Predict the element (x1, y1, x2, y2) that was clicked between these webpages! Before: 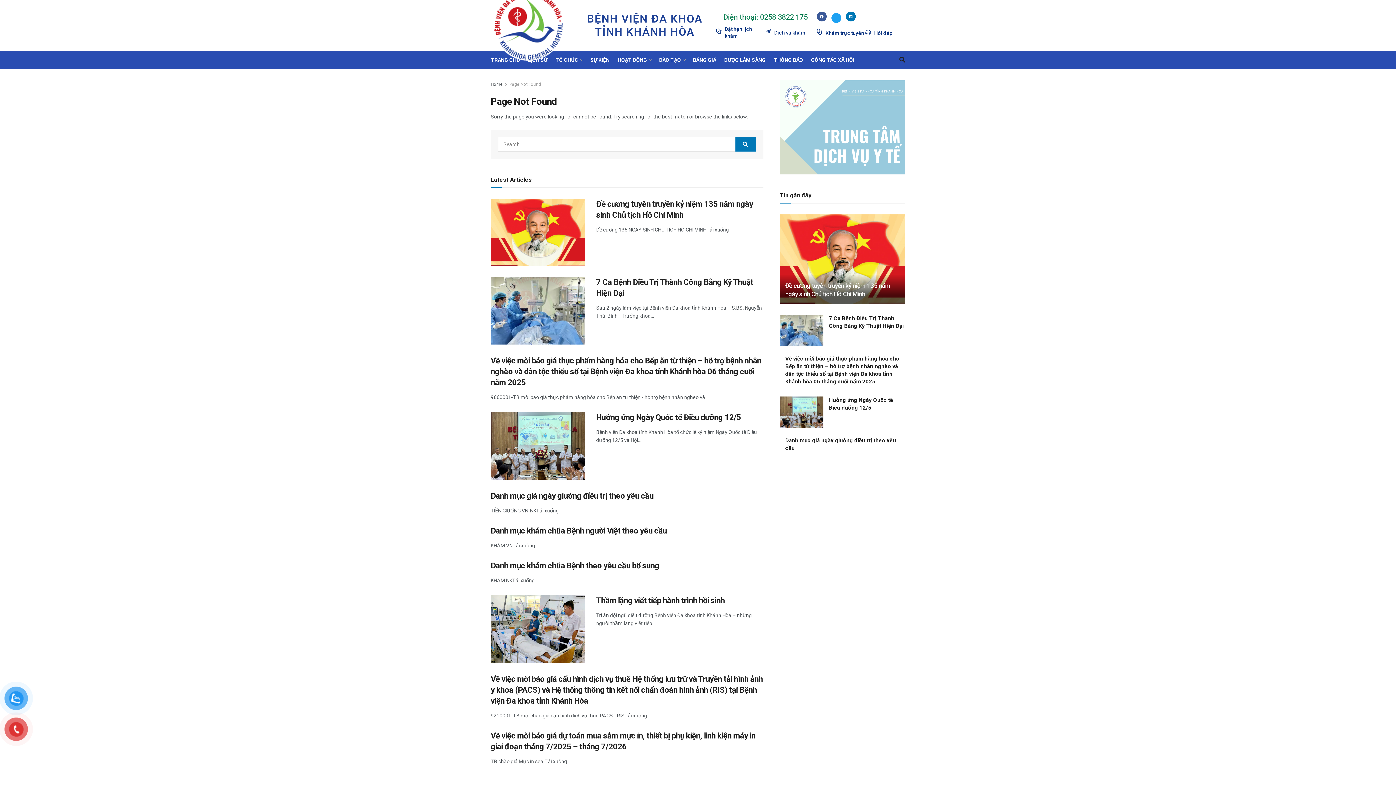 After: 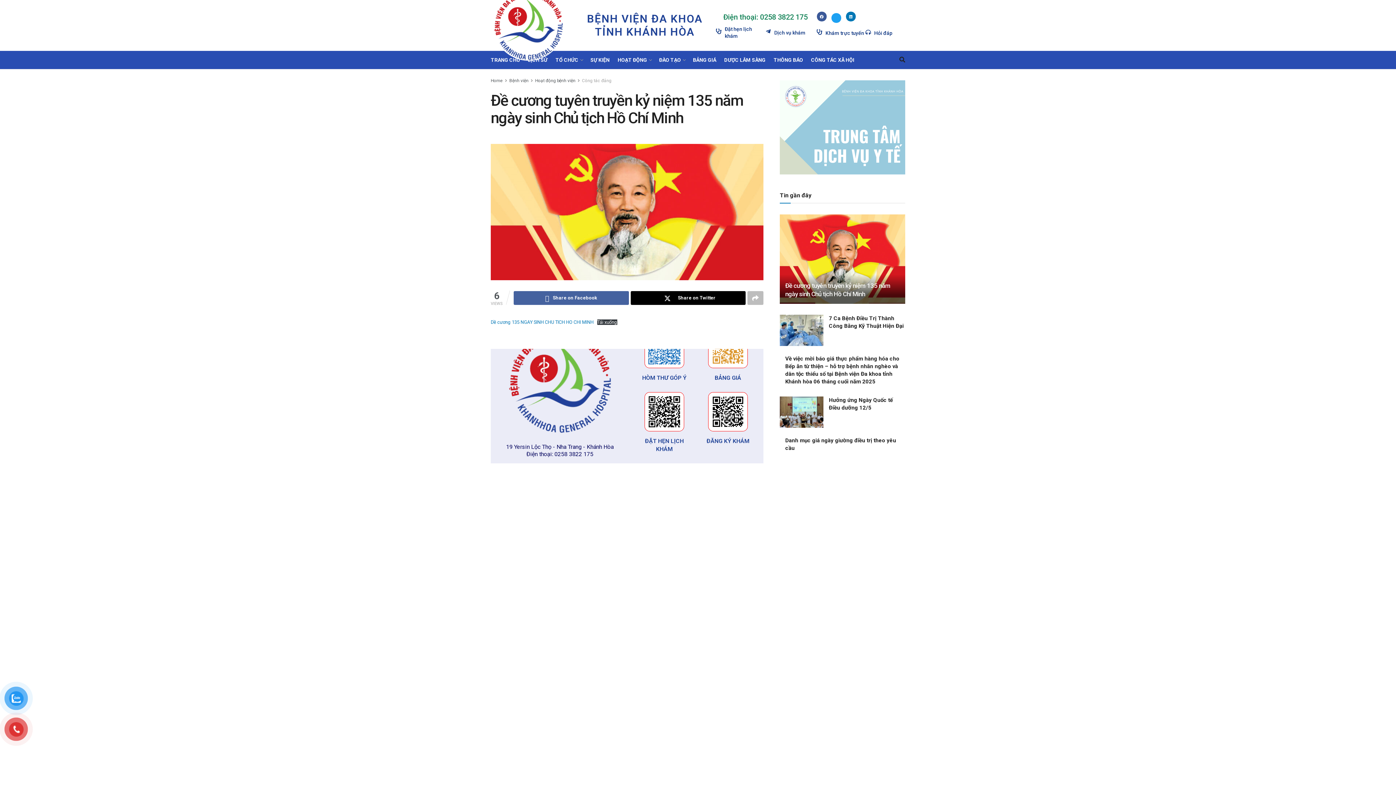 Action: bbox: (490, 198, 585, 266) label: Read article: Đề cương tuyên truyền kỷ niệm 135 năm ngày sinh Chủ tịch Hồ Chí Minh